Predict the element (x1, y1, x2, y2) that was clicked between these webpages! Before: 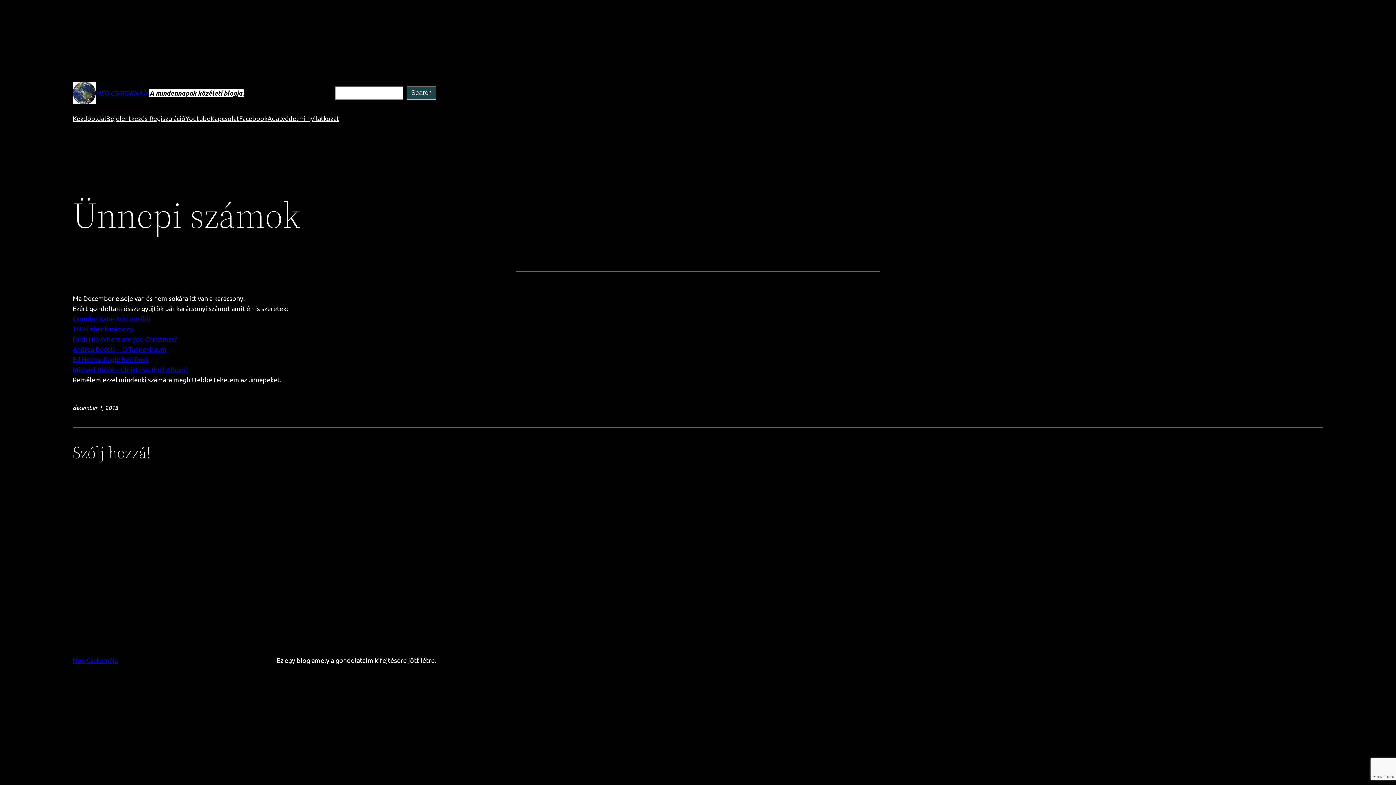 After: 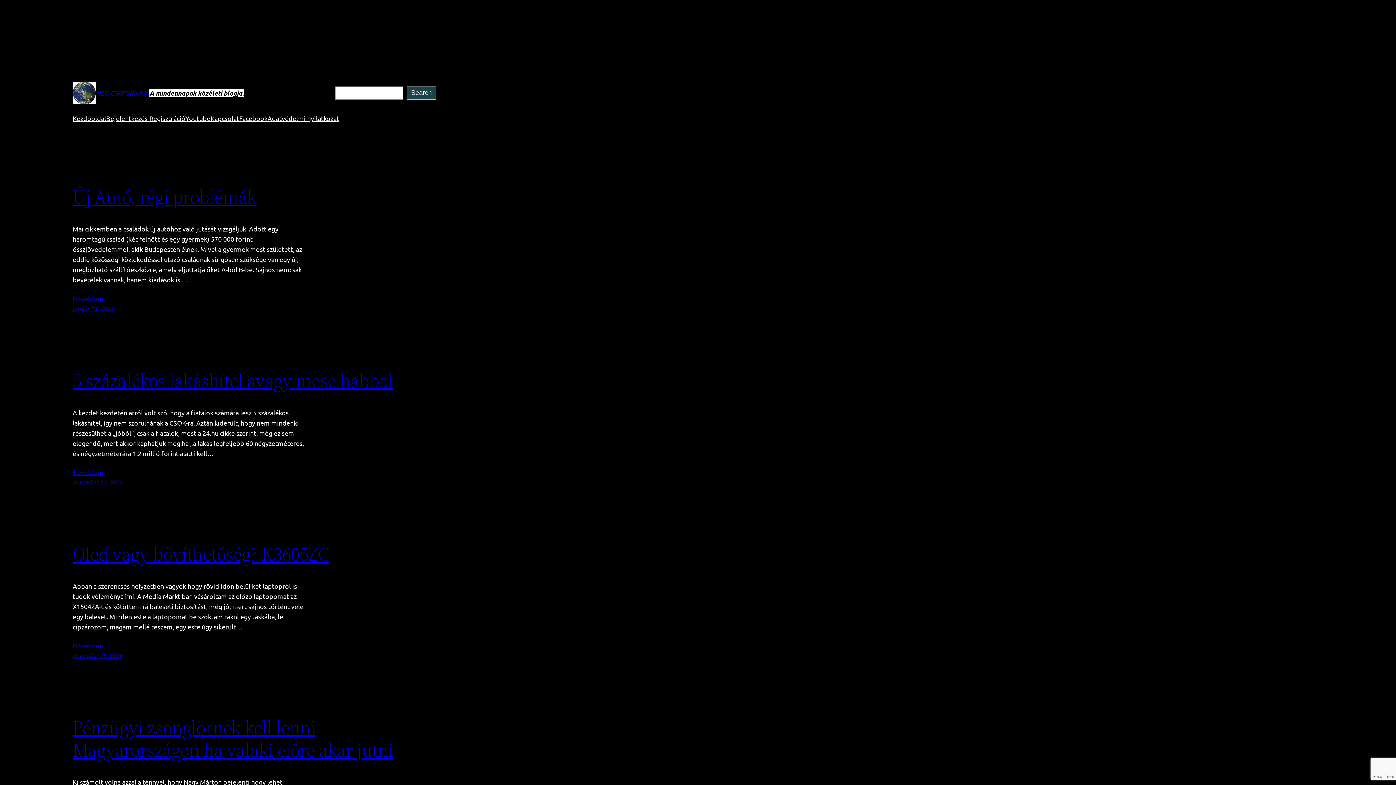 Action: label: Kezdőoldal bbox: (72, 113, 106, 123)